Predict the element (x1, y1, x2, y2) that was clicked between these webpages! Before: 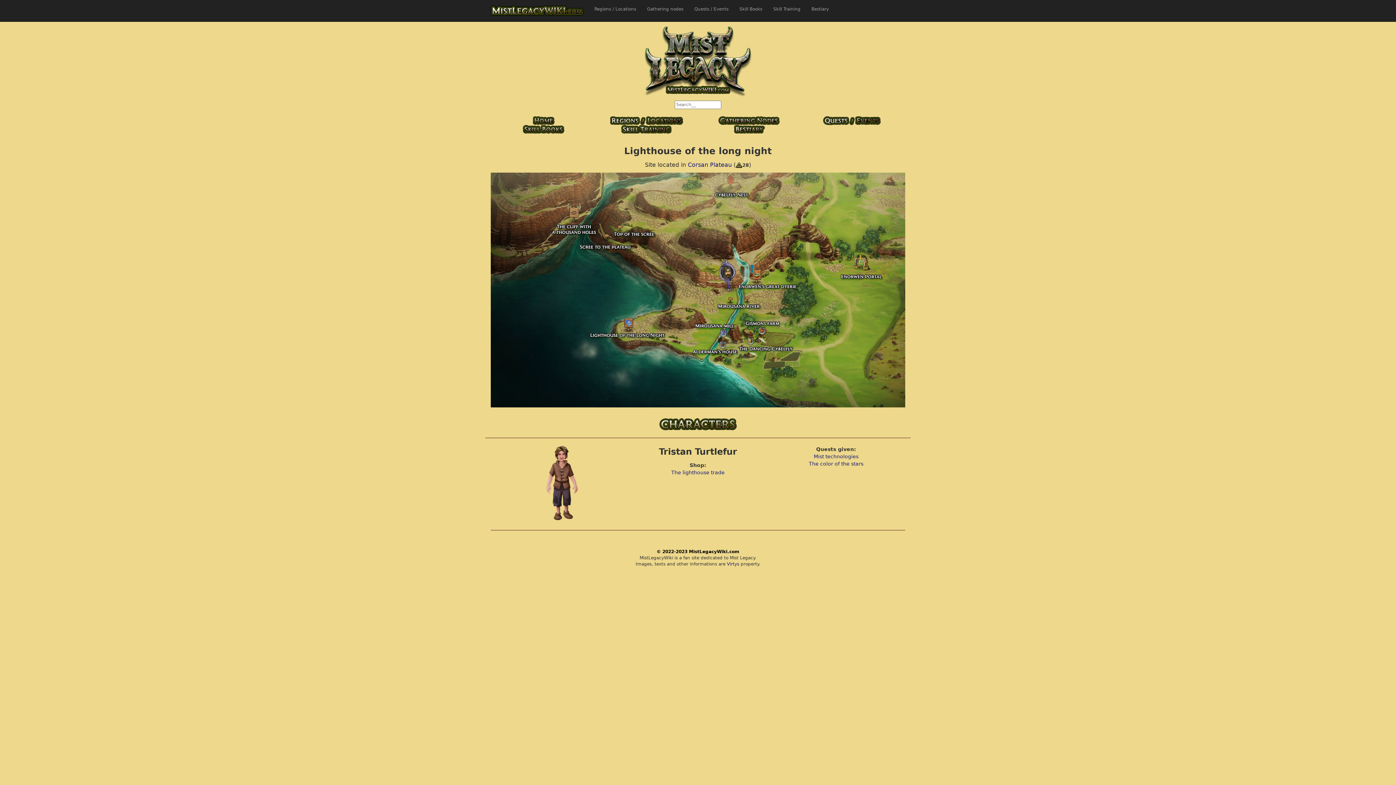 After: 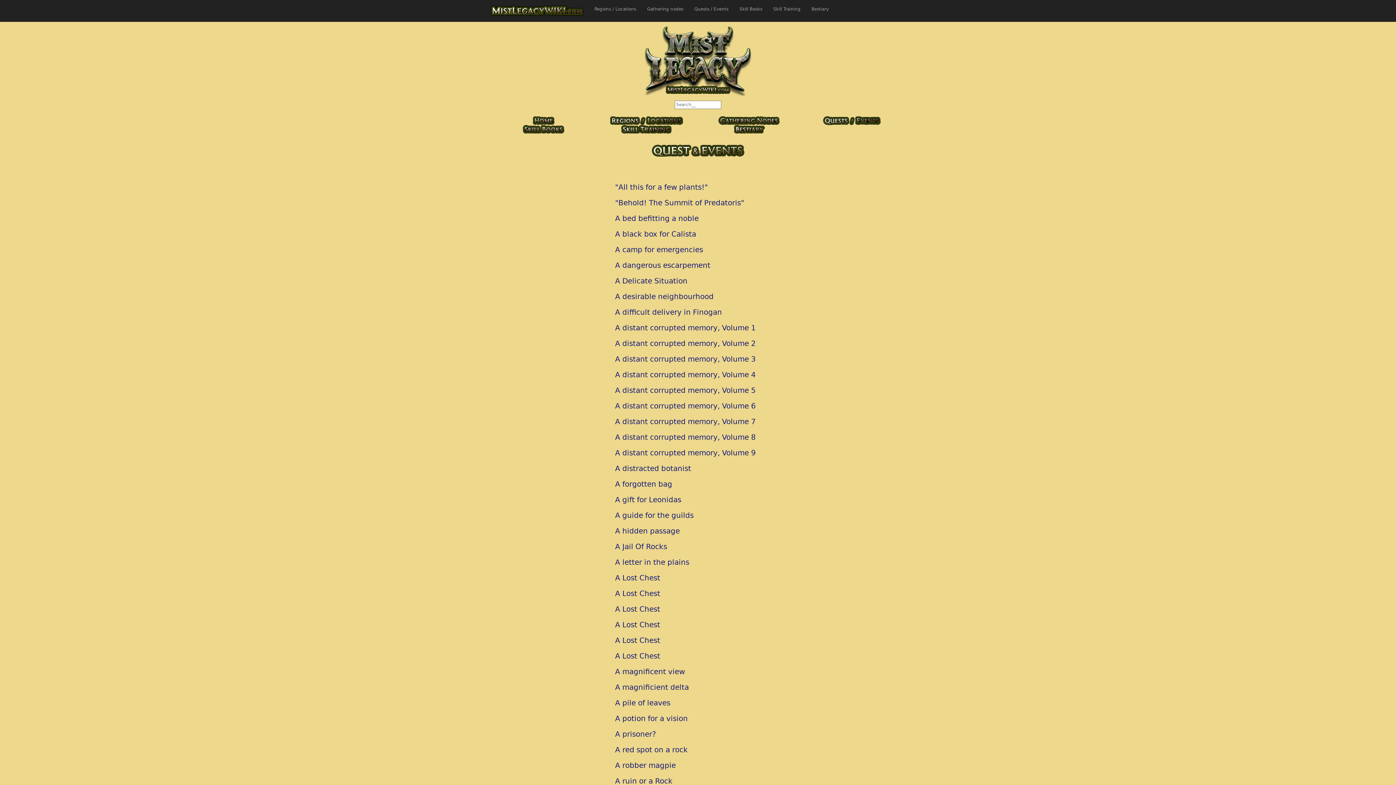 Action: bbox: (806, 116, 898, 125)